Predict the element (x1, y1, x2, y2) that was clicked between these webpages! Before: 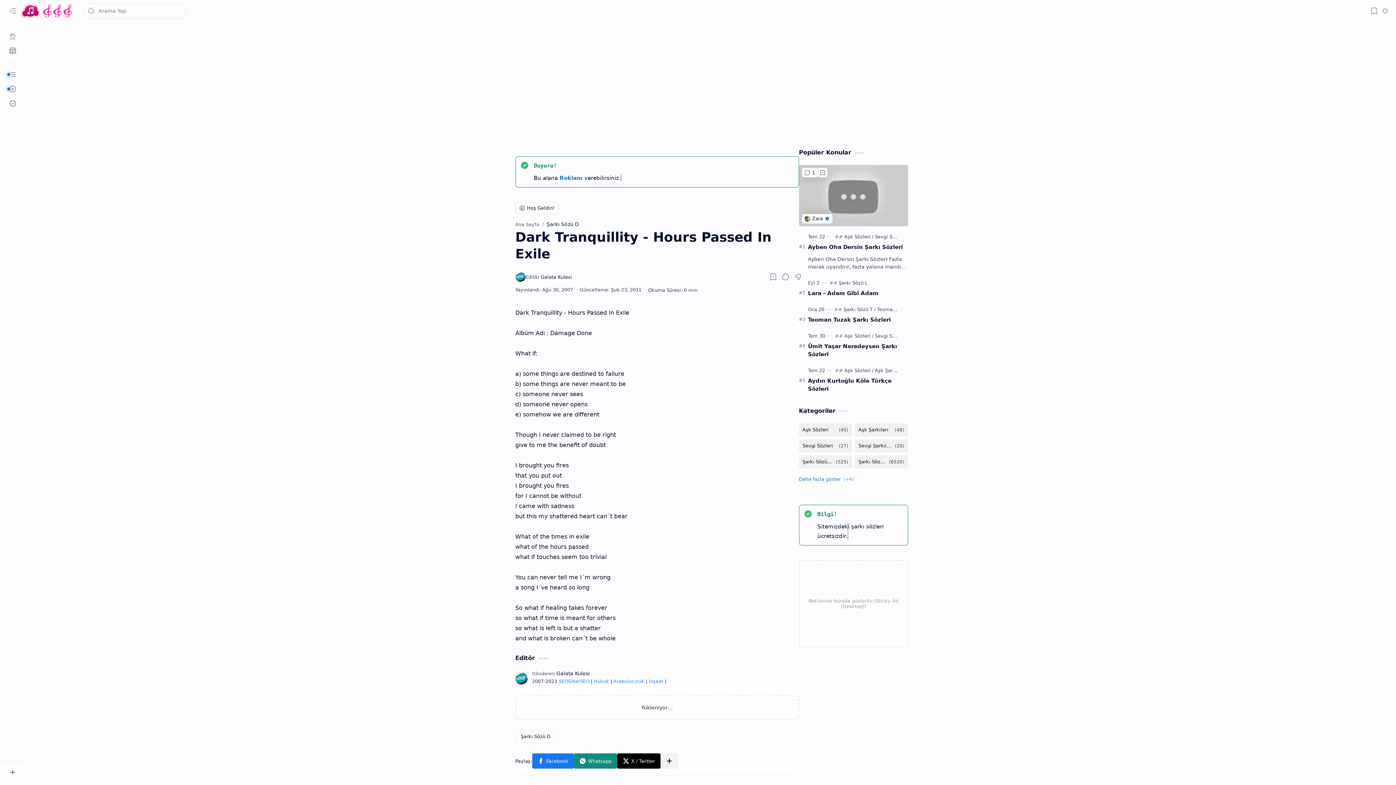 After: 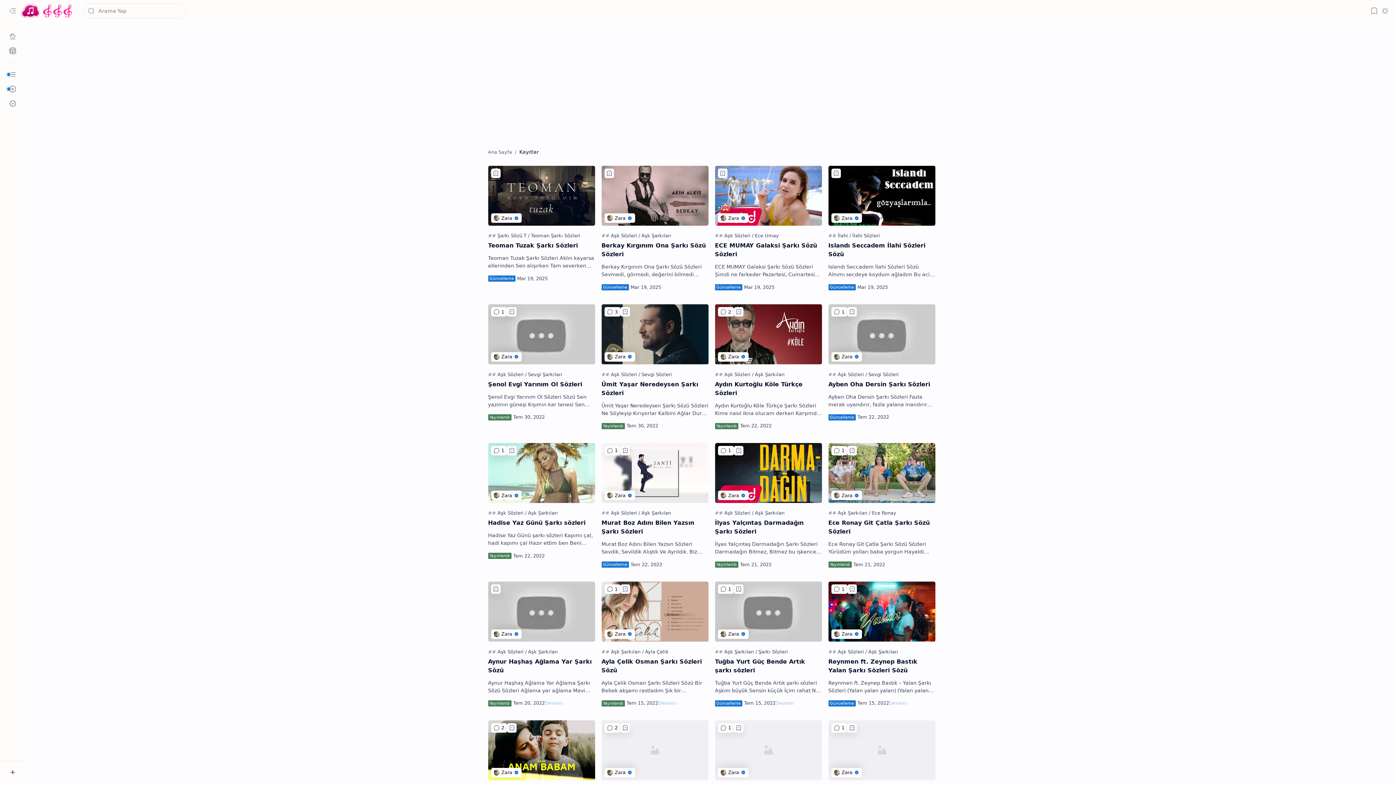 Action: label: Ak SEO bbox: (5, 96, 20, 110)